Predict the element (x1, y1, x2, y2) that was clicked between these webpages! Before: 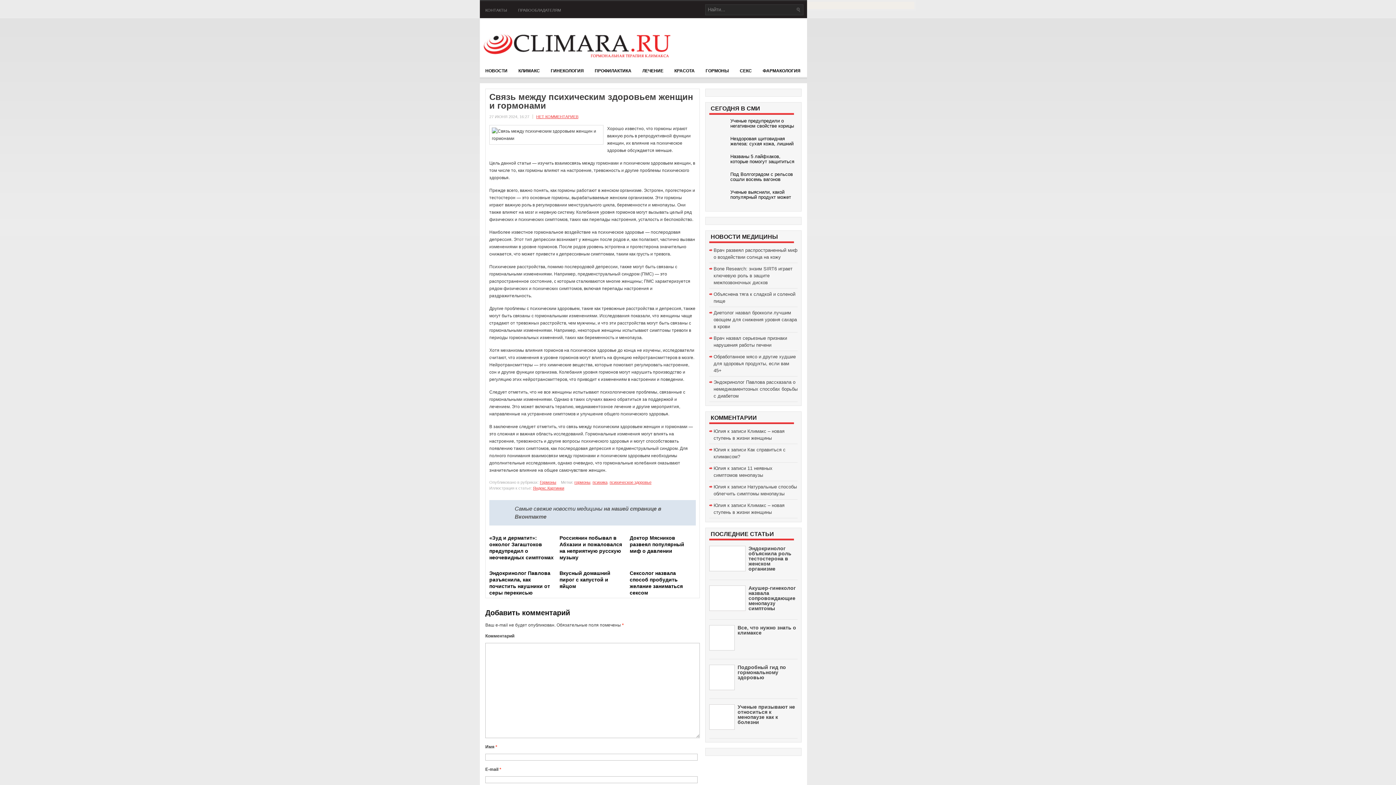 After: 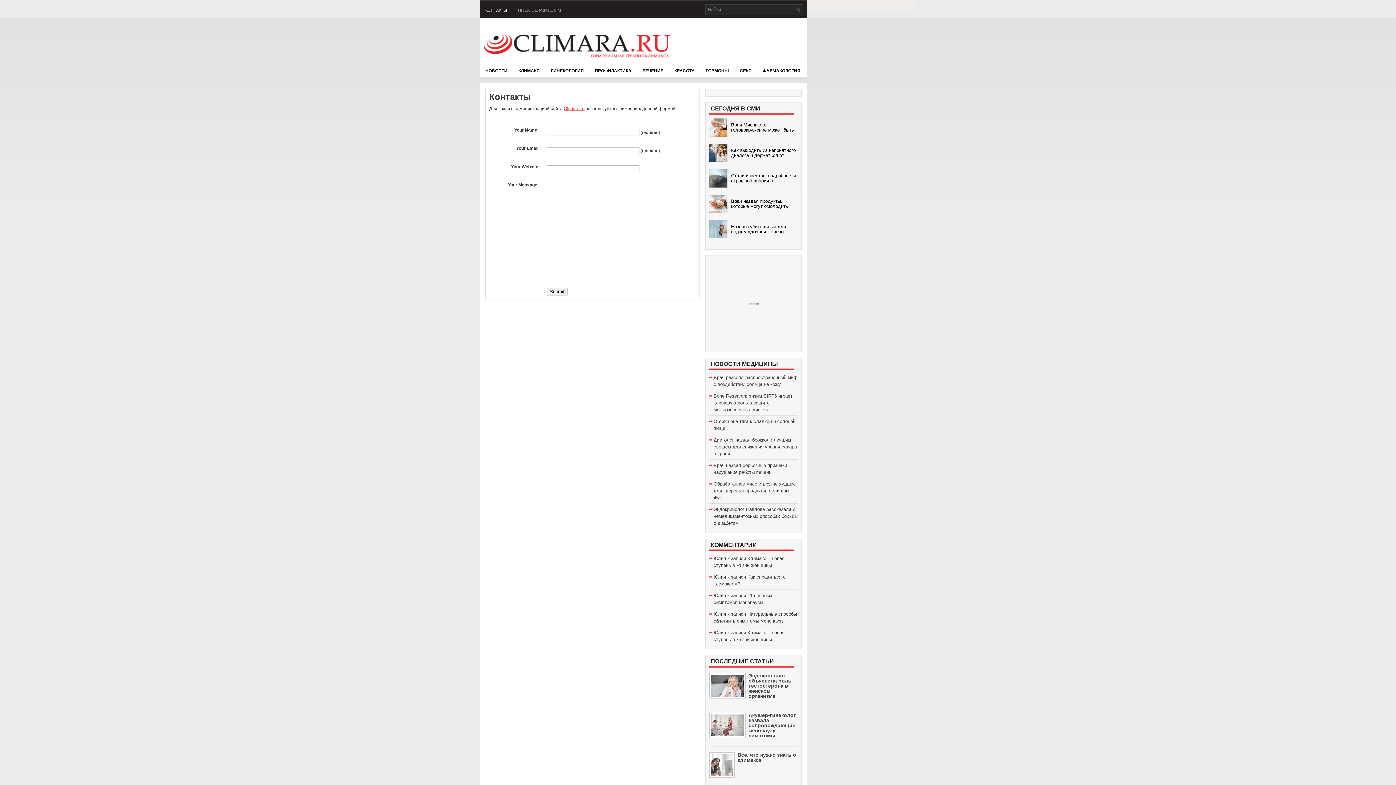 Action: label: КОНТАКТЫ bbox: (480, 2, 512, 18)